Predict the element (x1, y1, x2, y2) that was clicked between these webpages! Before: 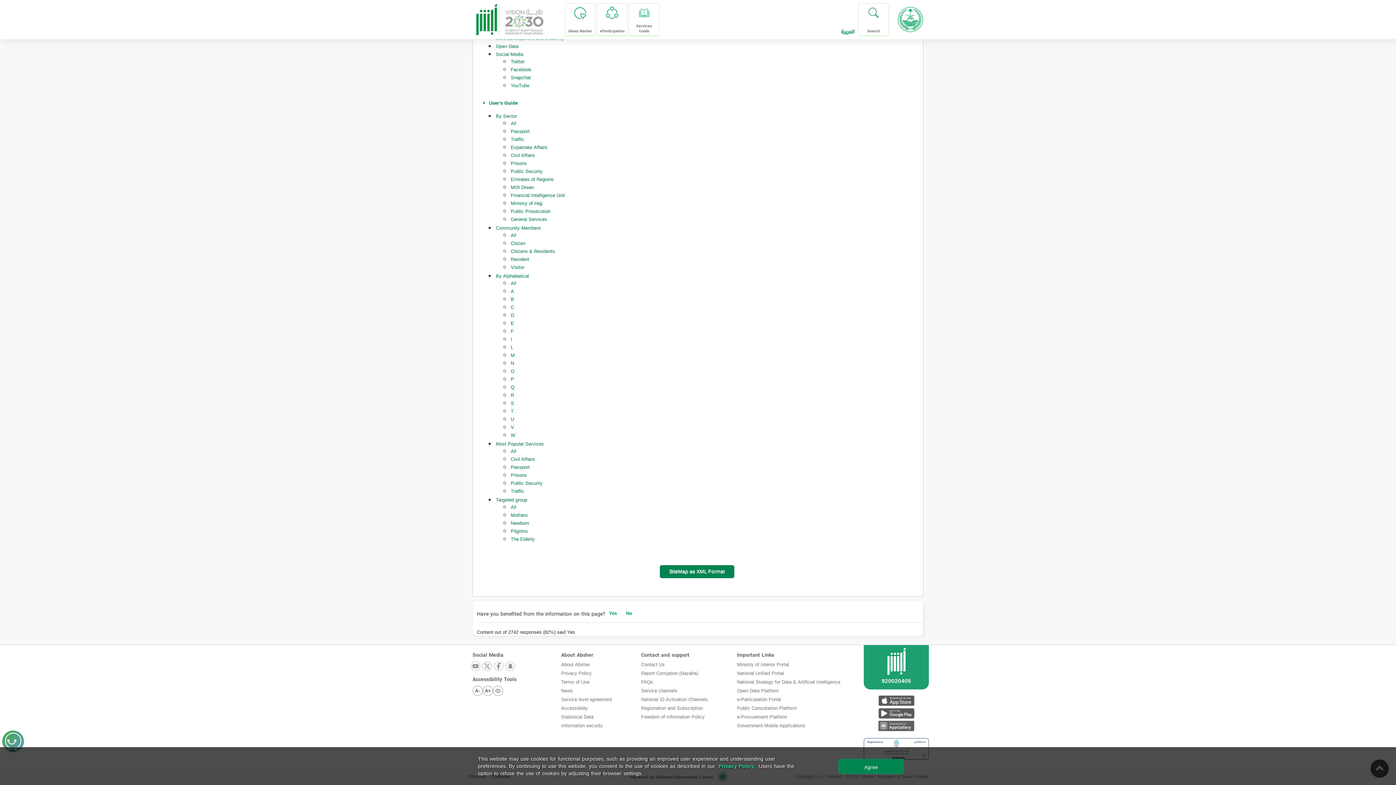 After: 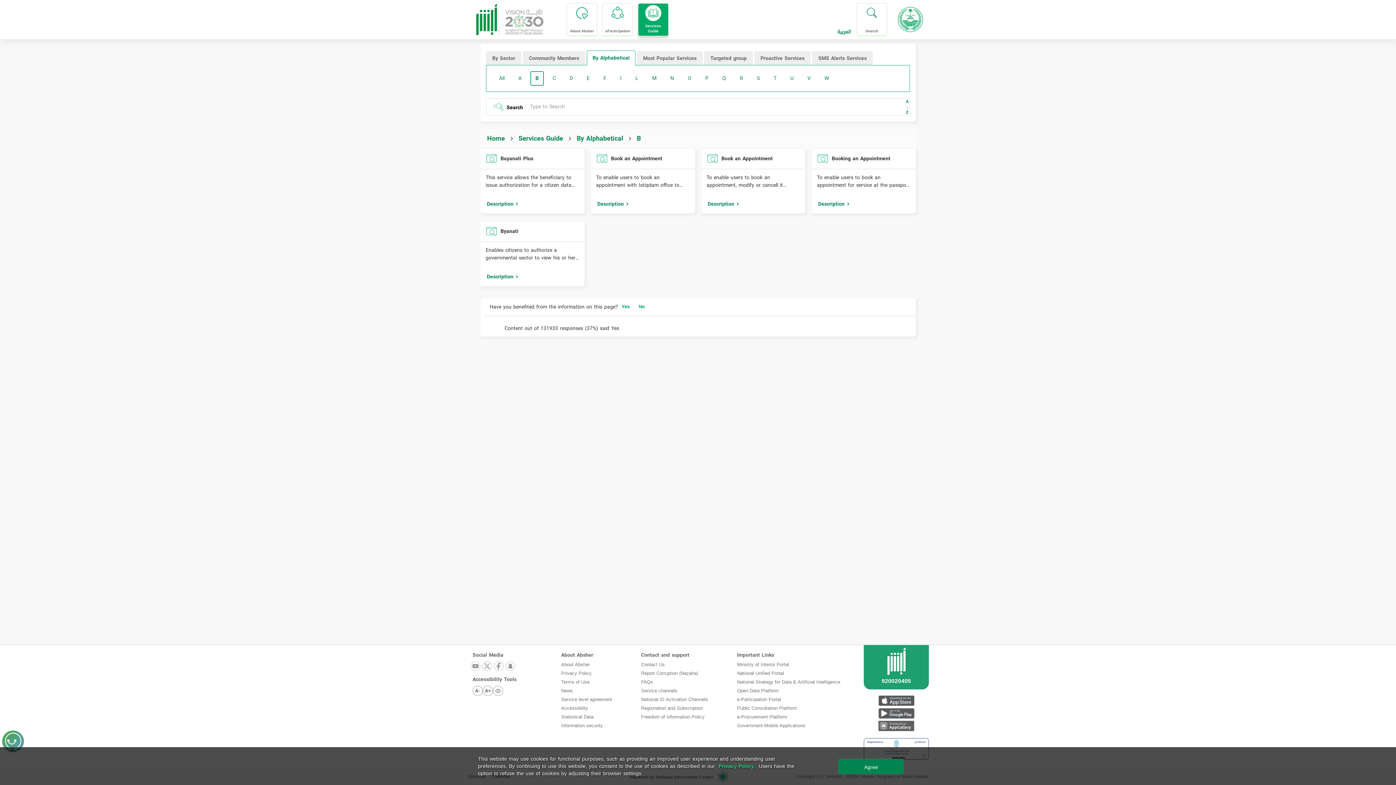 Action: bbox: (510, 294, 514, 304) label: B